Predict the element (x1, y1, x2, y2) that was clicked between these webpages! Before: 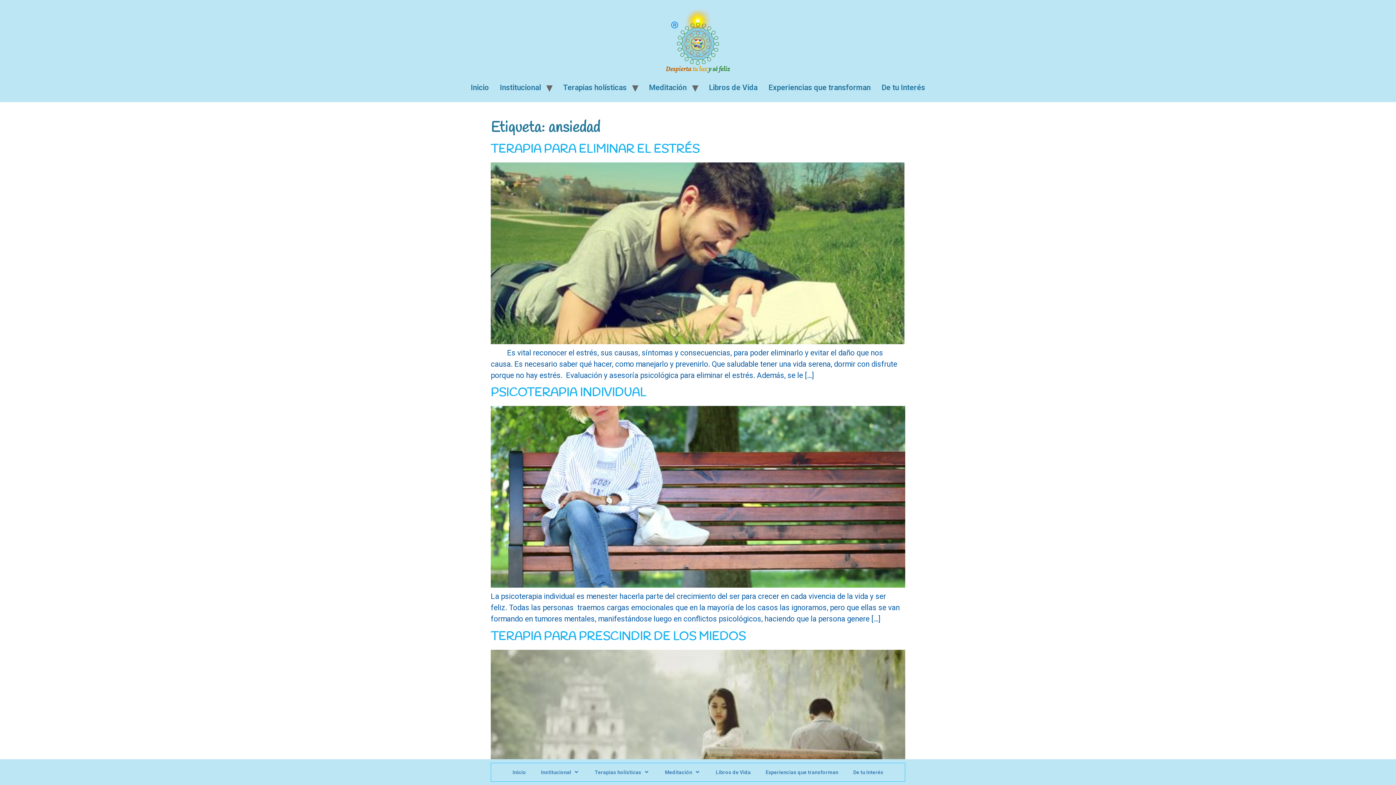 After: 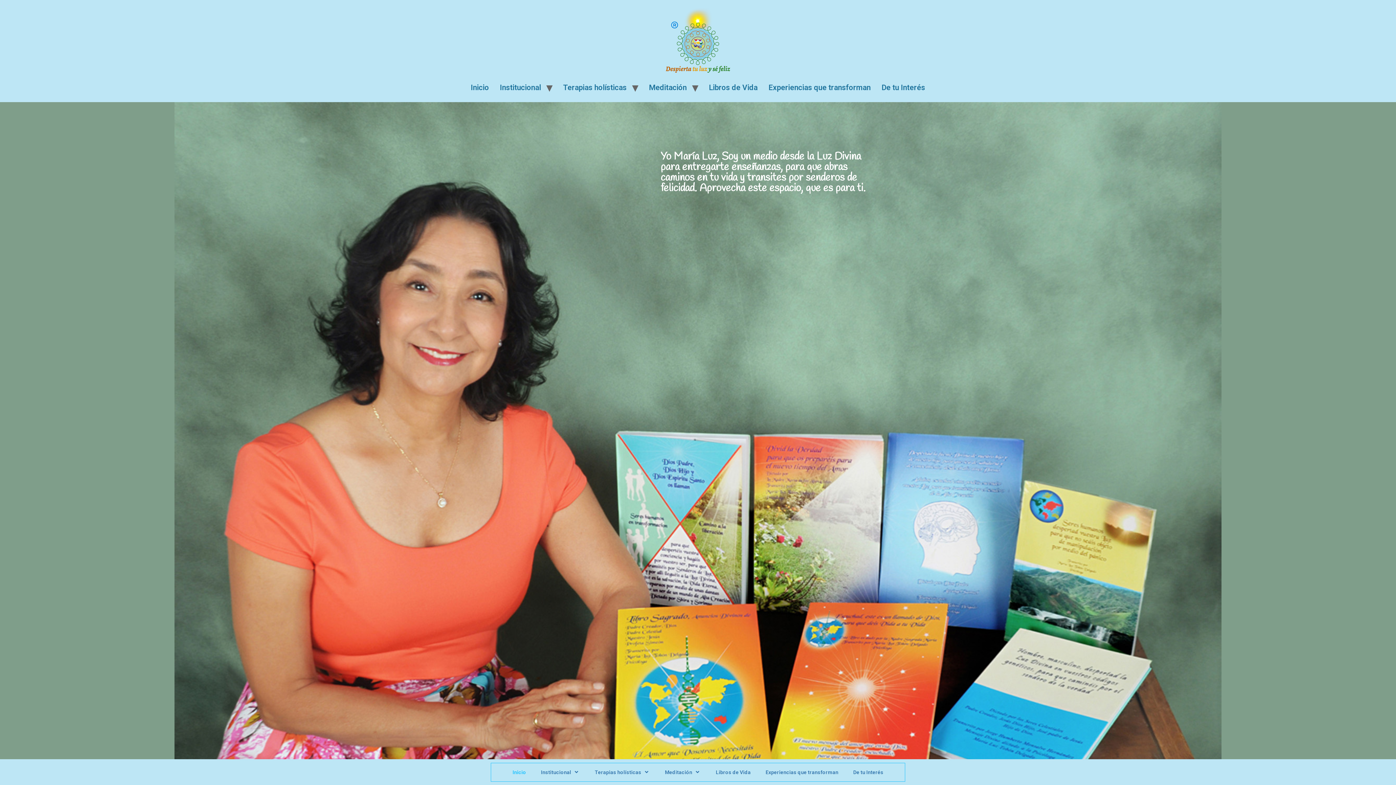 Action: bbox: (661, 5, 734, 79)